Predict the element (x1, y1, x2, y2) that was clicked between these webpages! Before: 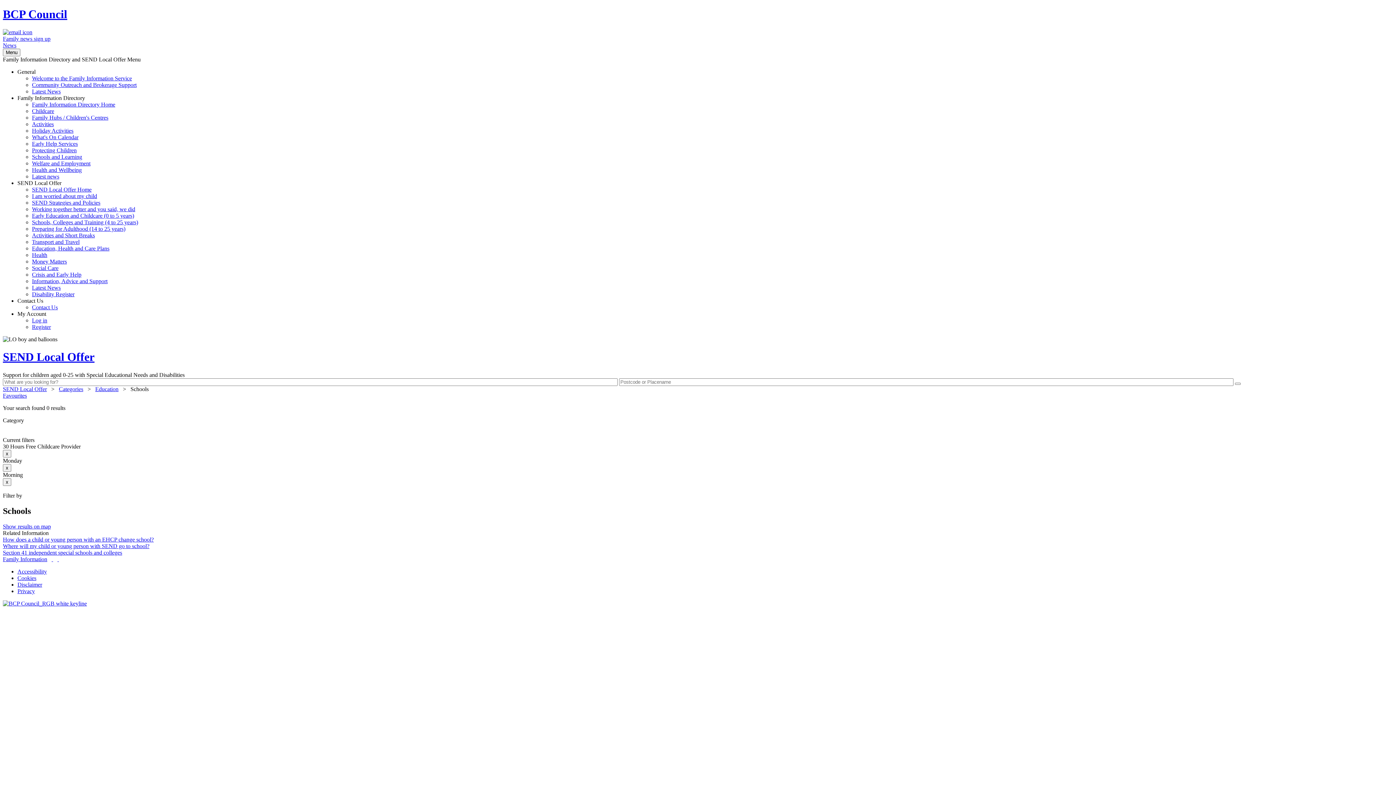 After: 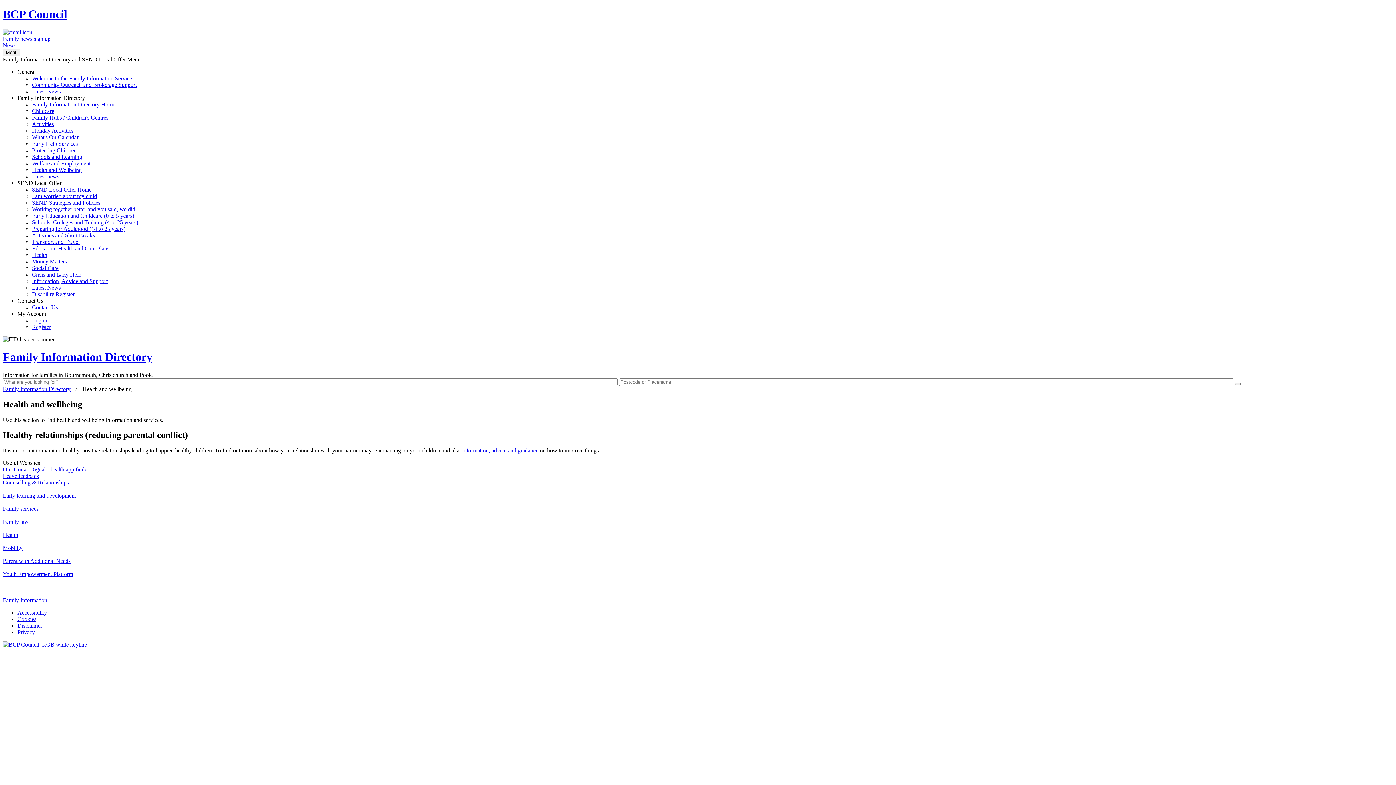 Action: bbox: (32, 166, 81, 173) label: Health and Wellbeing